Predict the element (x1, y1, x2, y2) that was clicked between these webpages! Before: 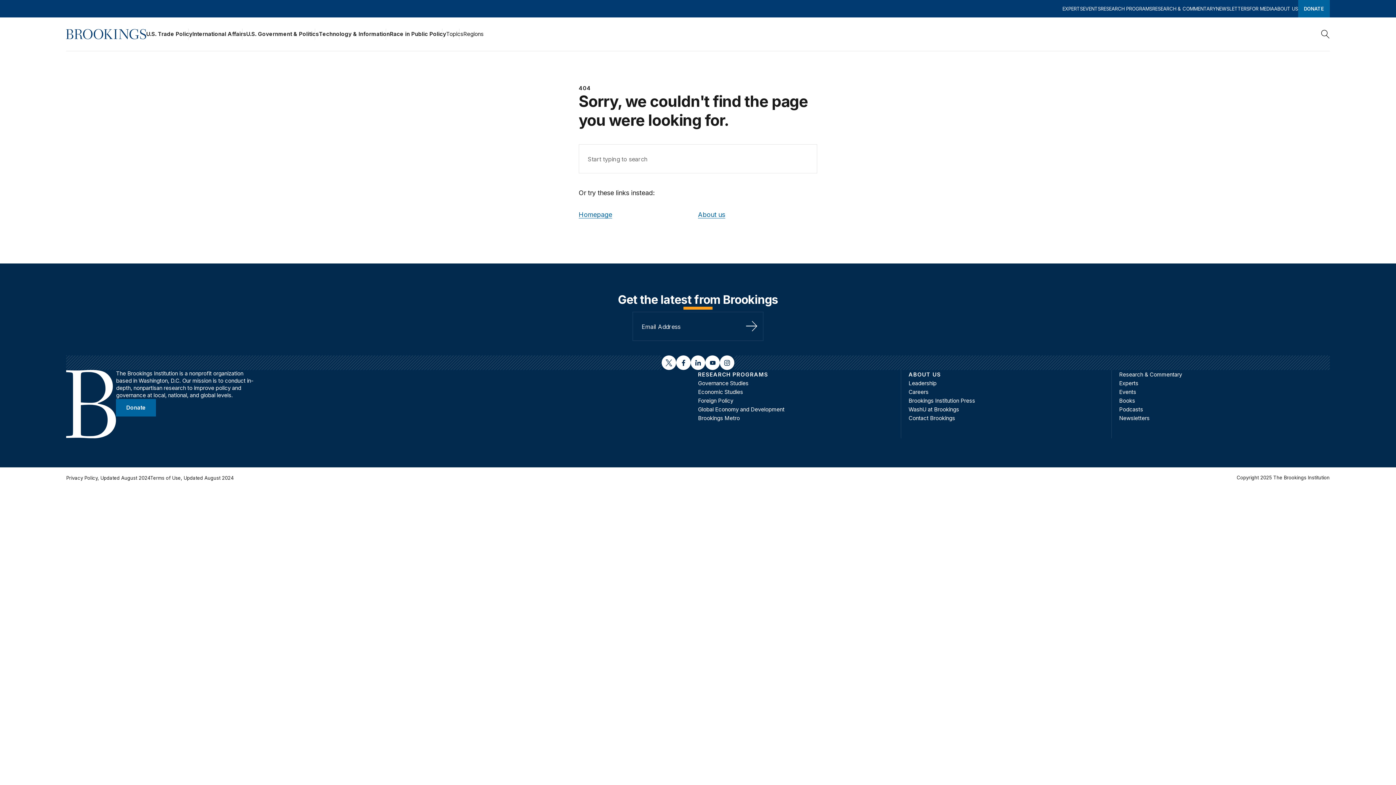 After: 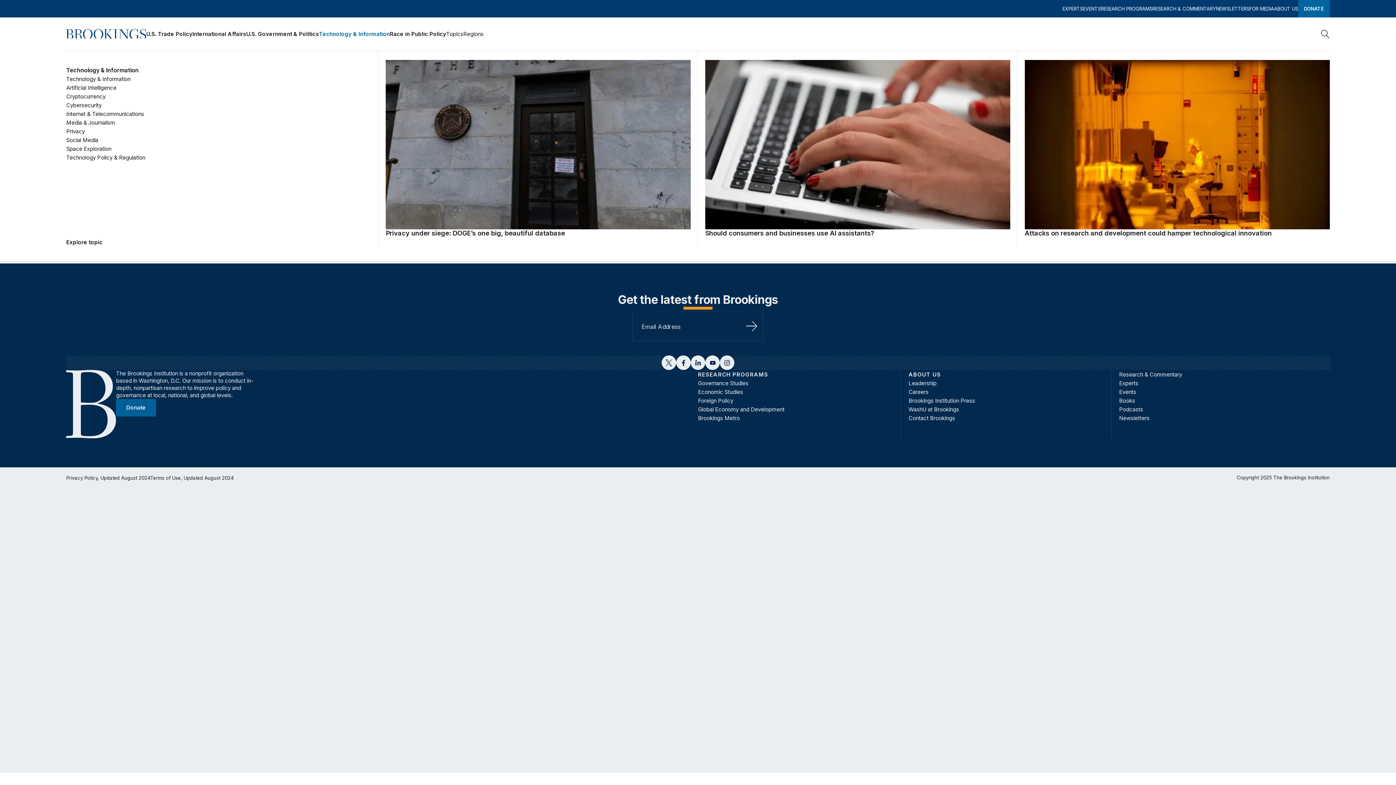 Action: label: Technology & Information bbox: (319, 28, 389, 39)